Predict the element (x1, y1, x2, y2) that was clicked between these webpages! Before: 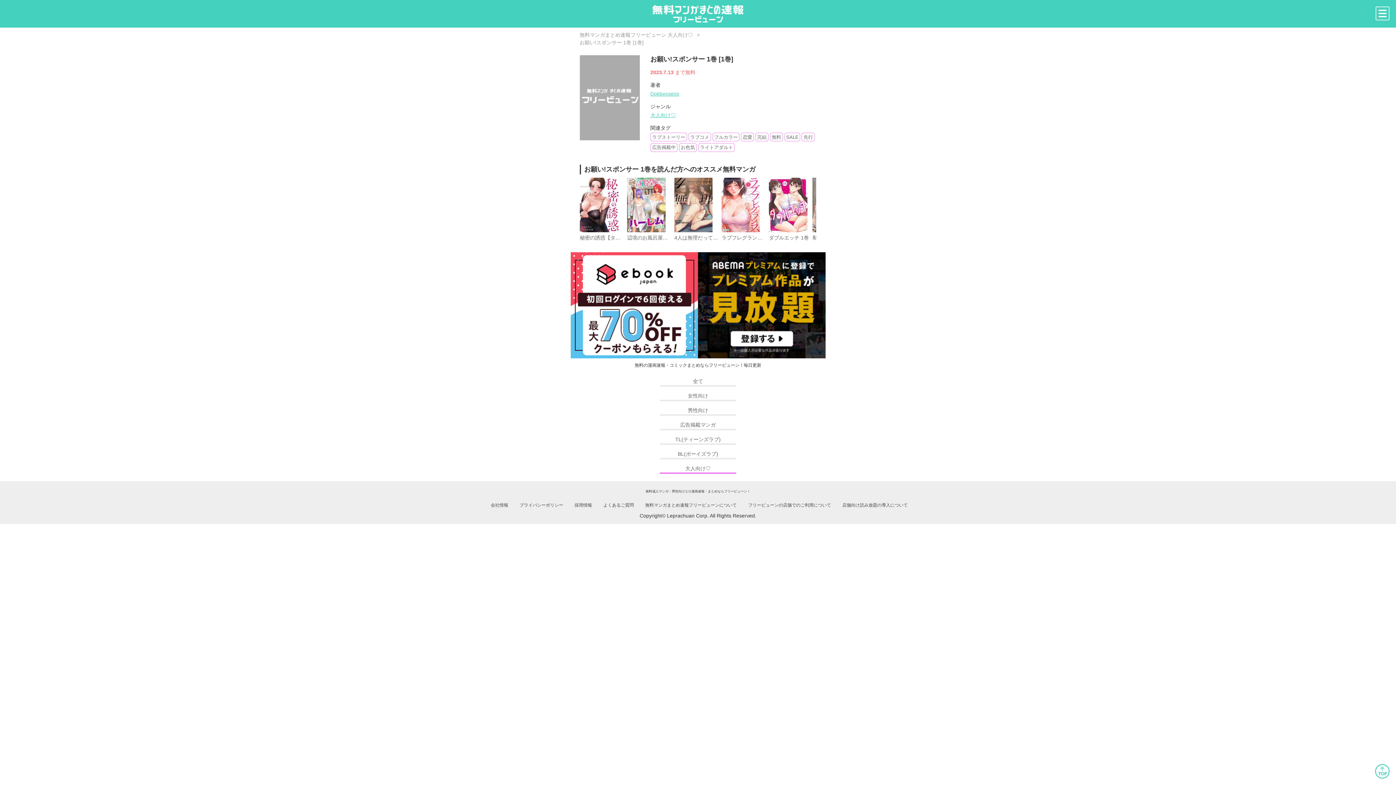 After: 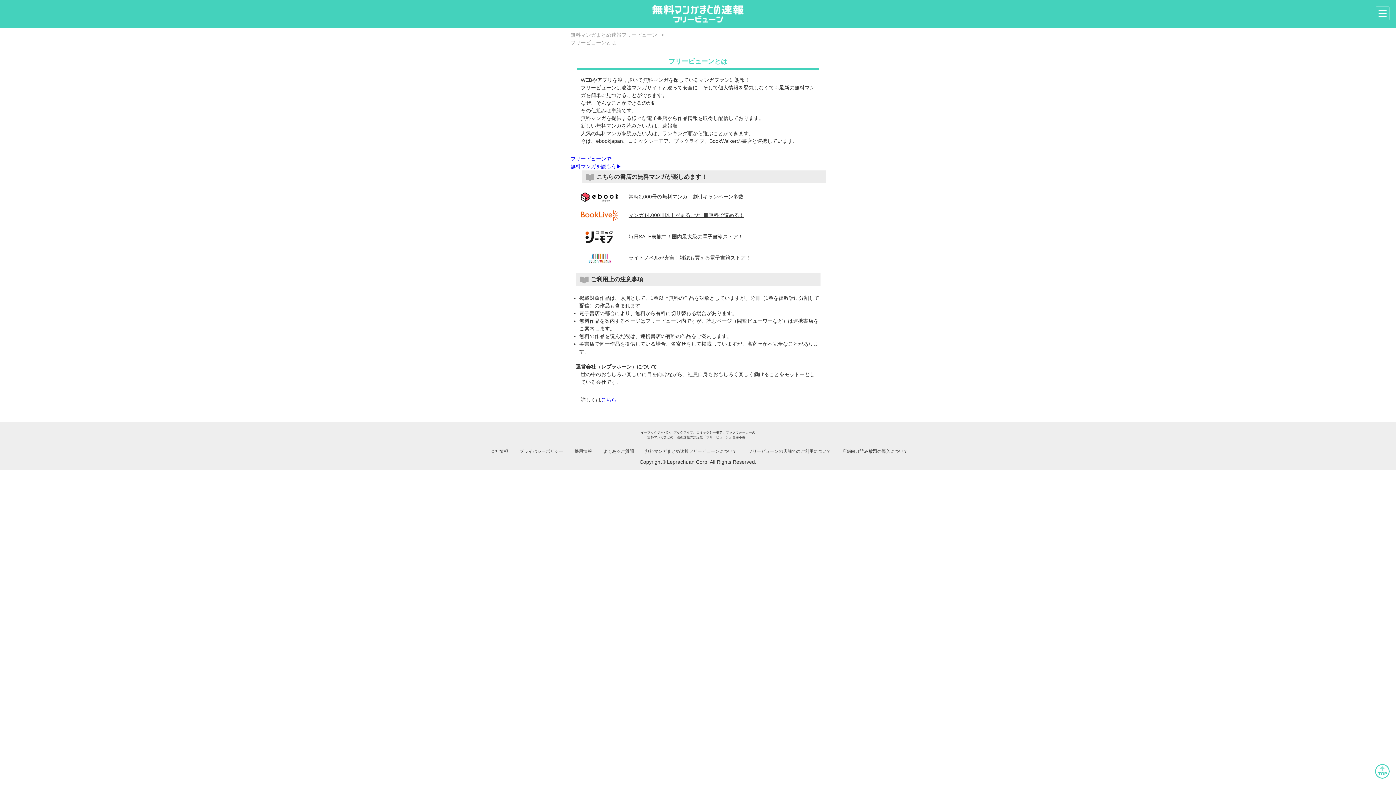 Action: bbox: (641, 498, 740, 512) label: 無料マンガまとめ速報フリービューンについて